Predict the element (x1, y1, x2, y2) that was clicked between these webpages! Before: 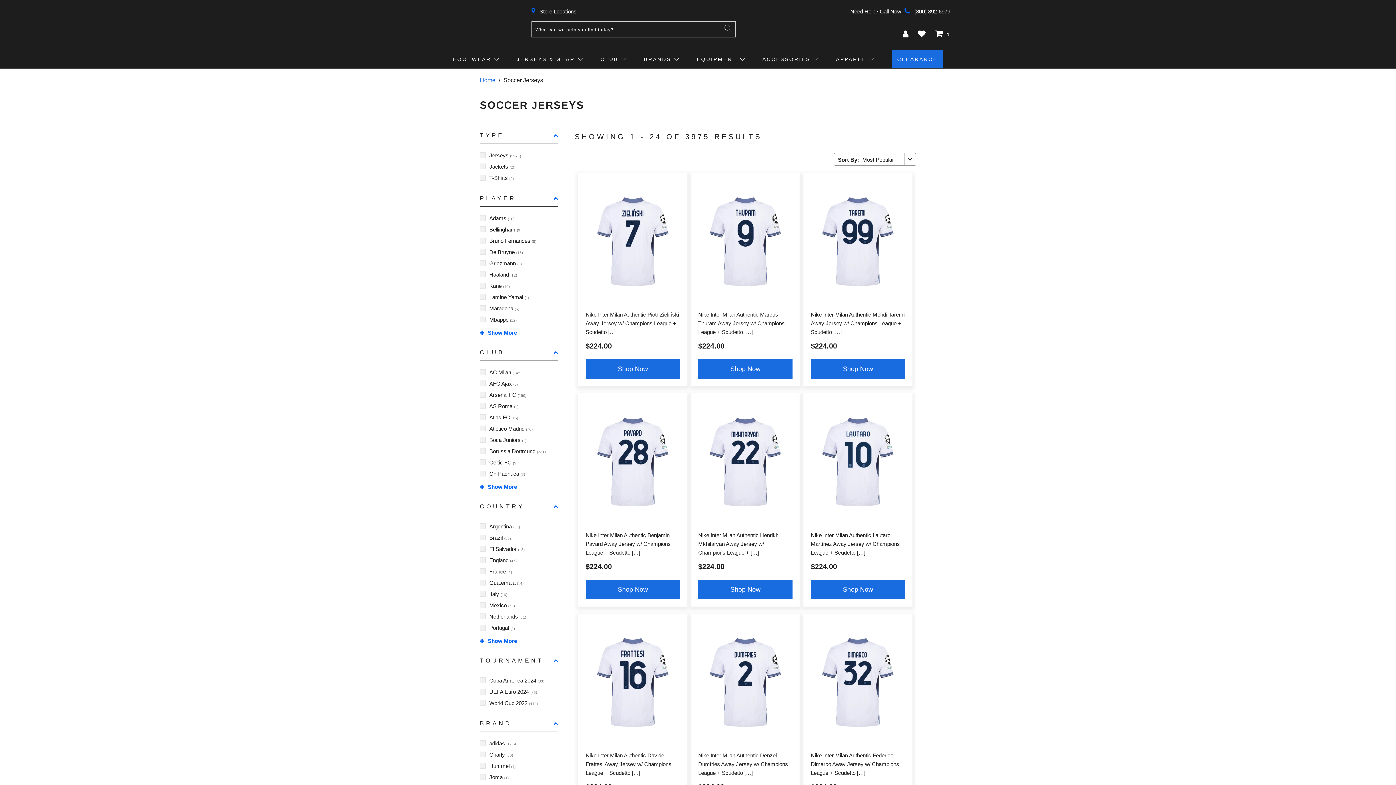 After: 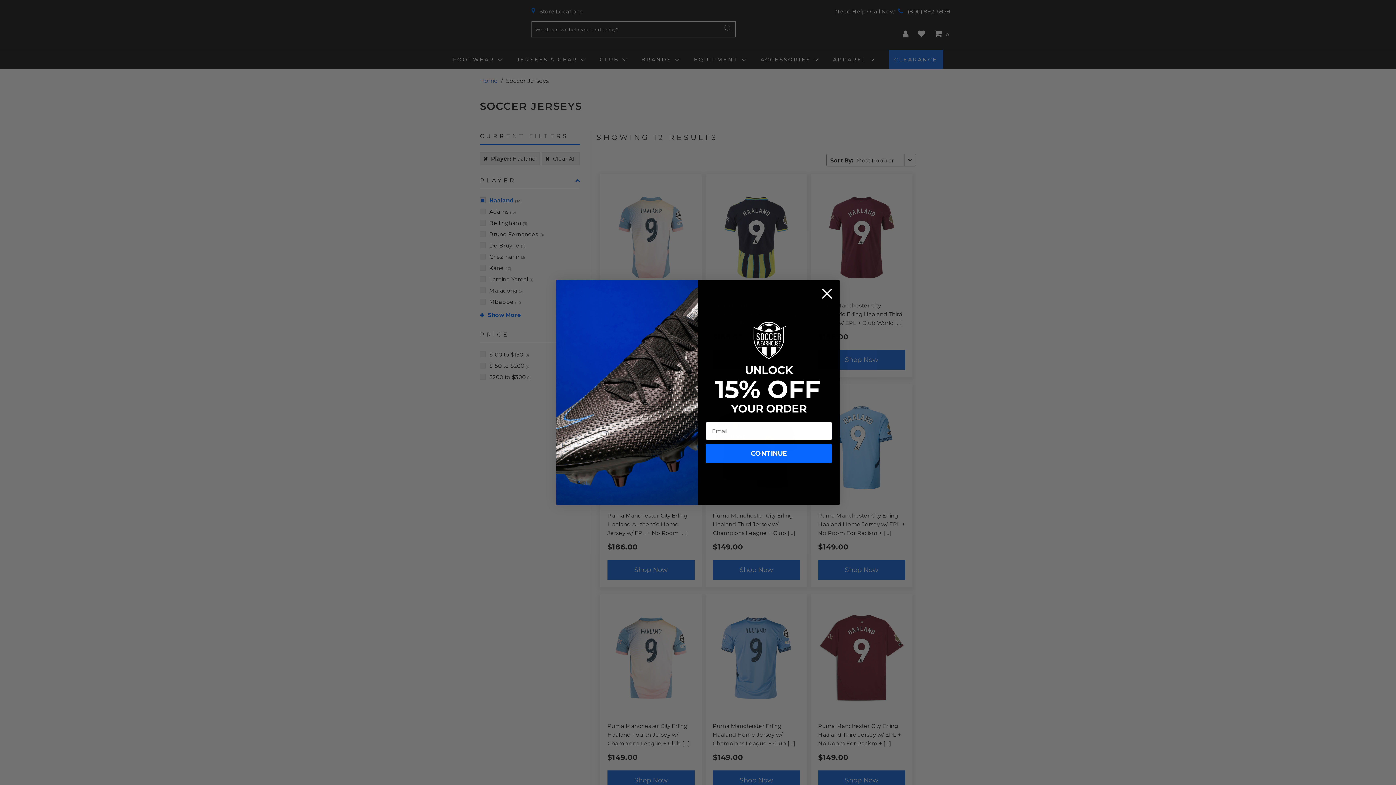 Action: bbox: (480, 271, 519, 280) label: Haaland (12)